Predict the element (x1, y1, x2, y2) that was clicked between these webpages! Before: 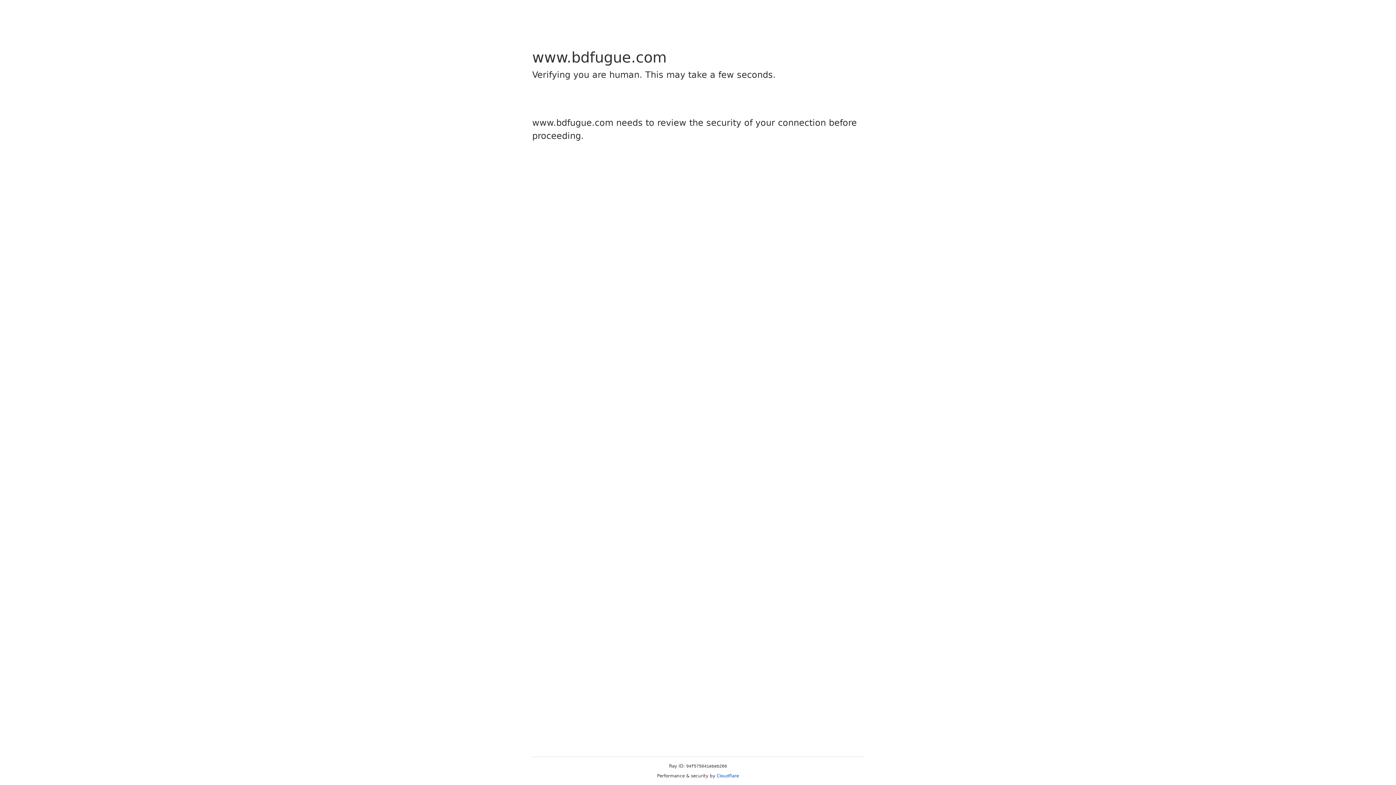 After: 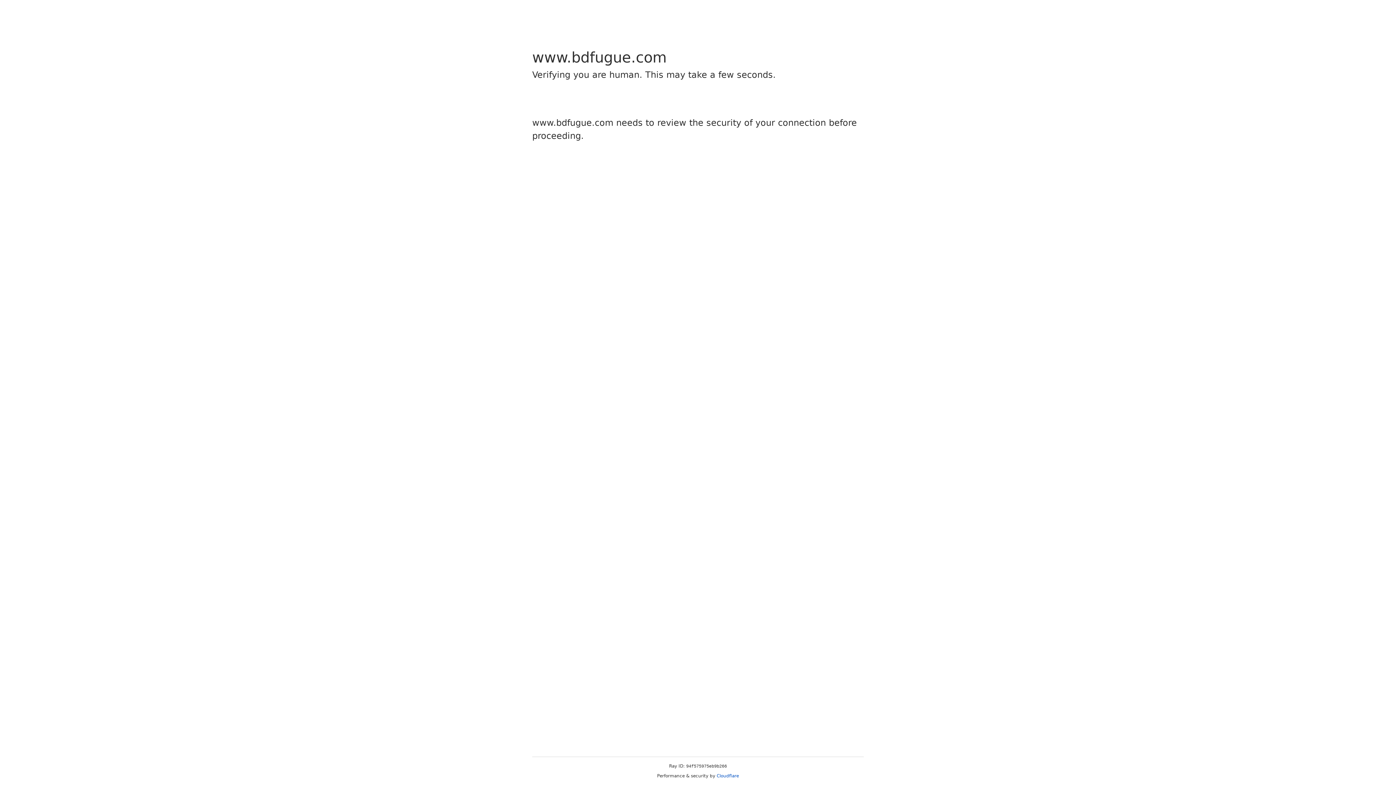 Action: bbox: (716, 773, 739, 778) label: Cloudflare